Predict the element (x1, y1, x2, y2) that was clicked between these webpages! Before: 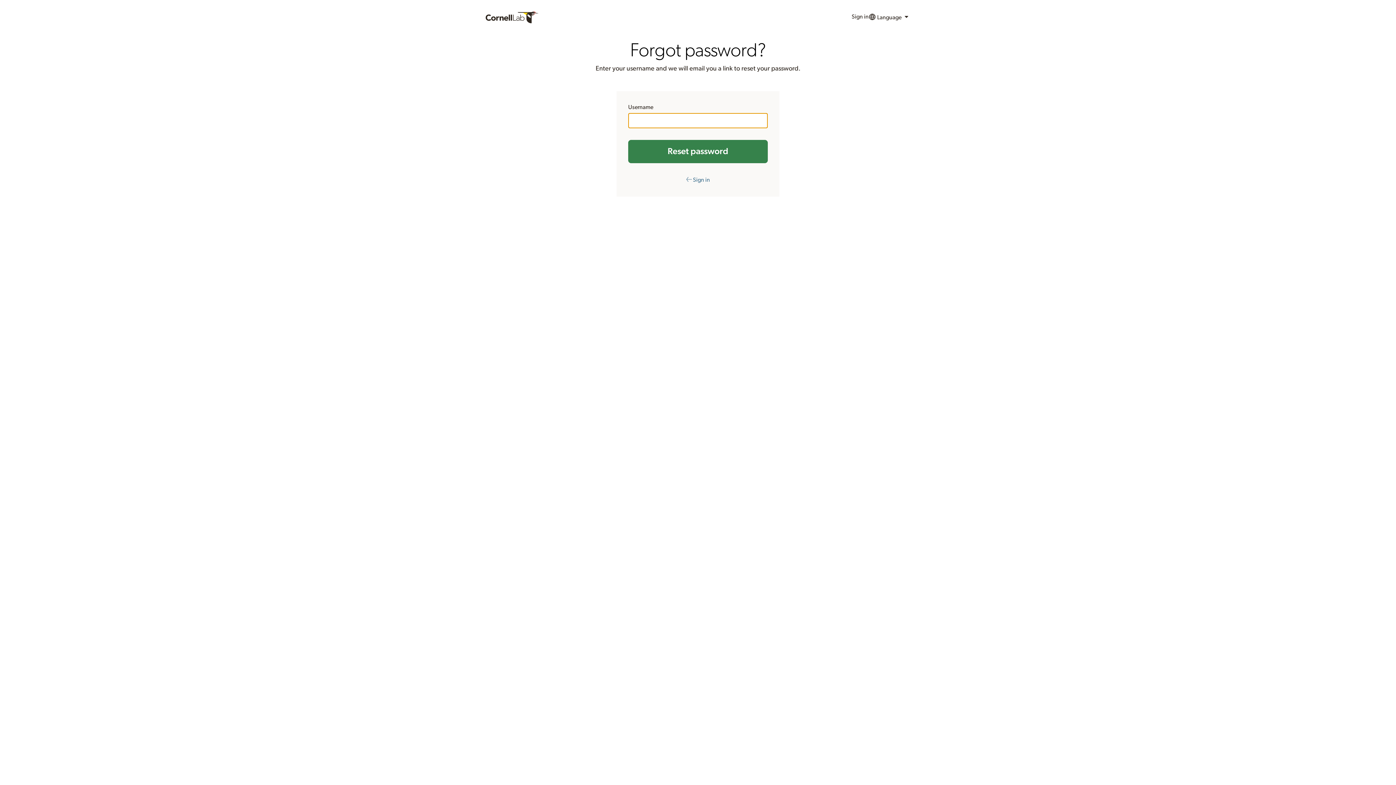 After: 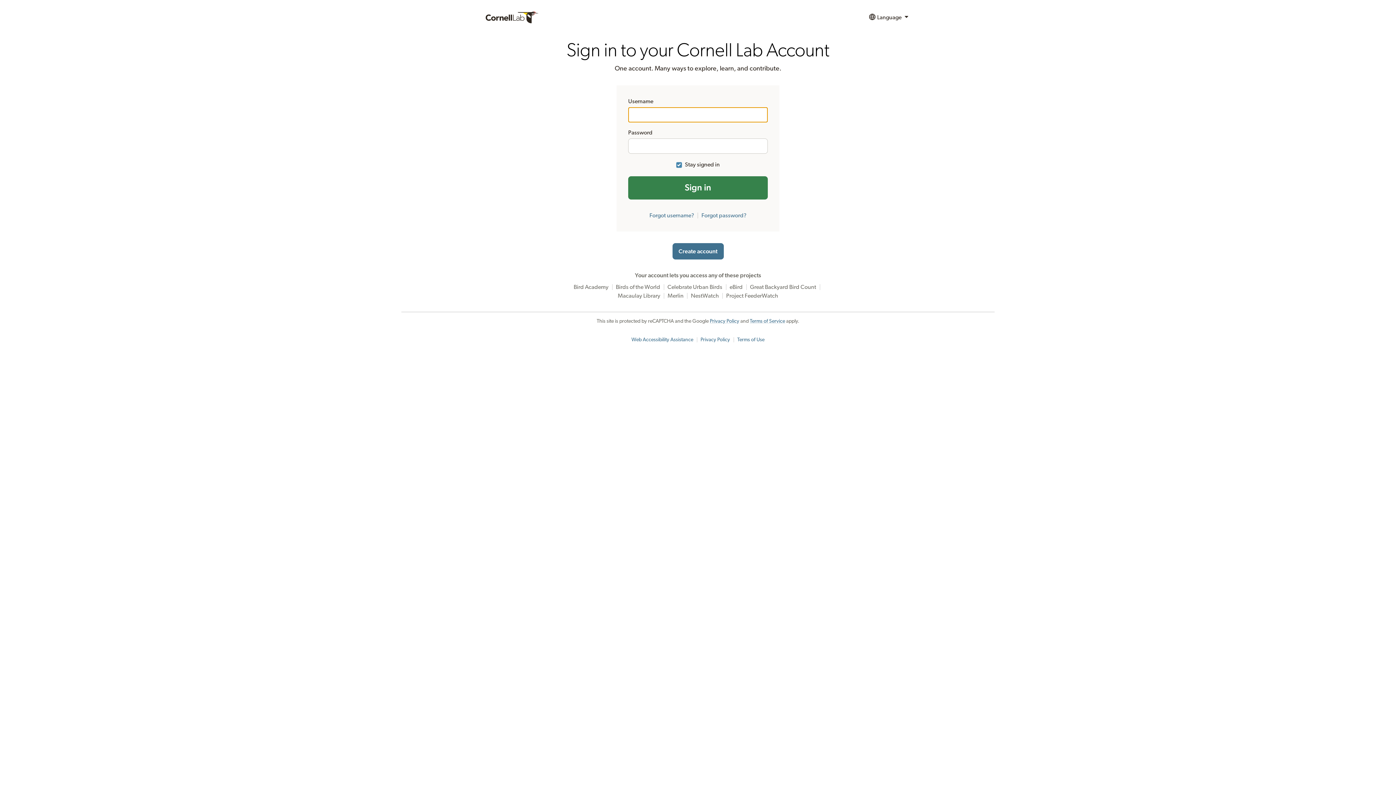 Action: label: Sign in bbox: (851, 9, 868, 25)